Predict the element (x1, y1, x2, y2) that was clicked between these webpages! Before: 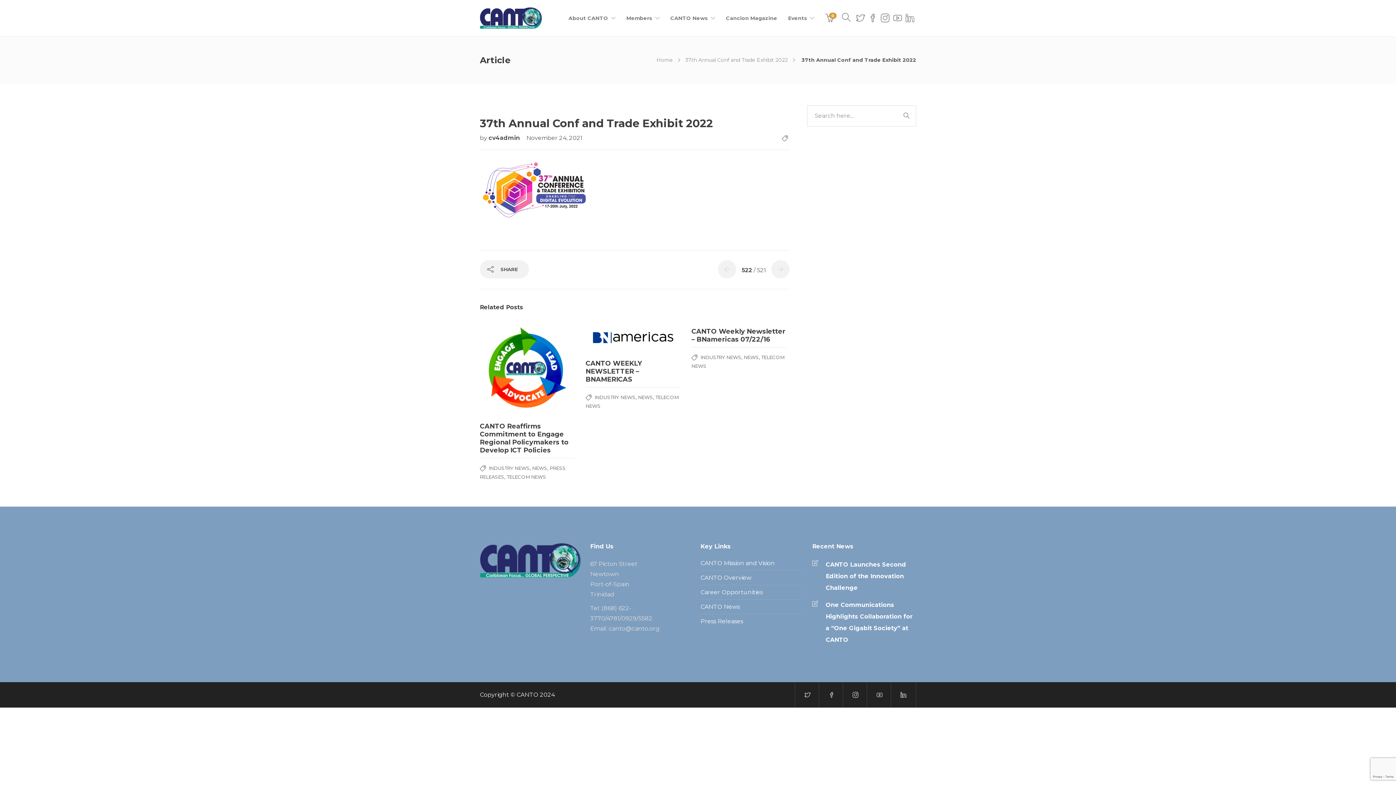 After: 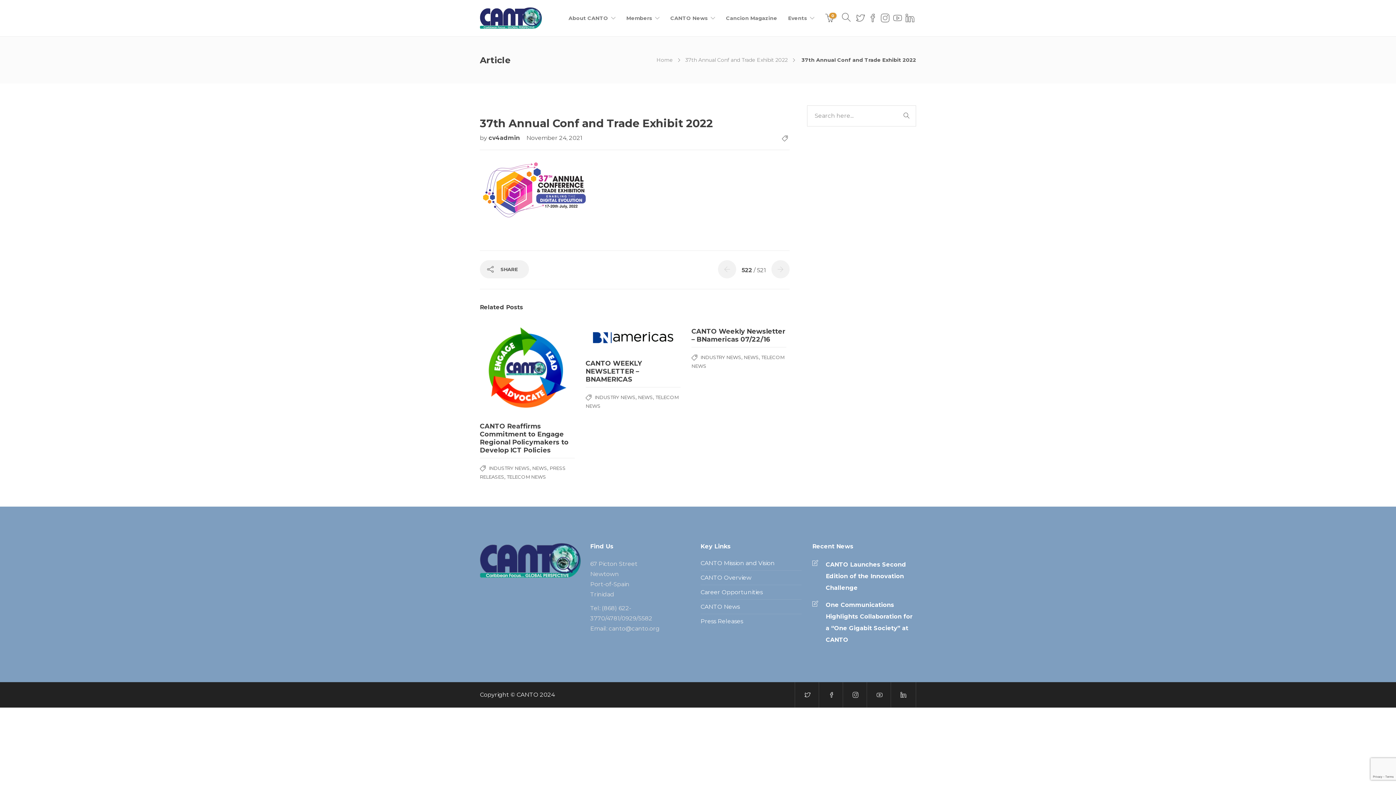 Action: bbox: (904, 0, 916, 36)